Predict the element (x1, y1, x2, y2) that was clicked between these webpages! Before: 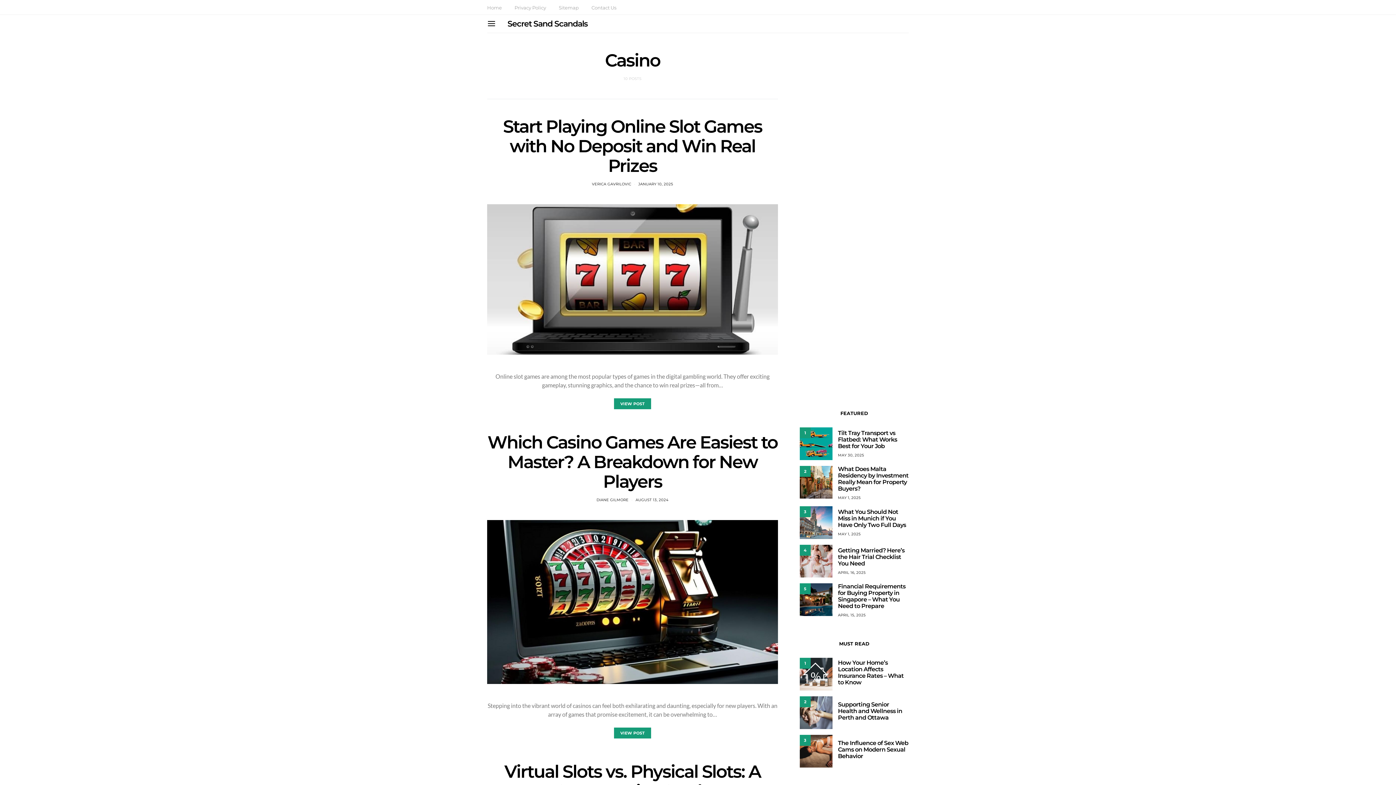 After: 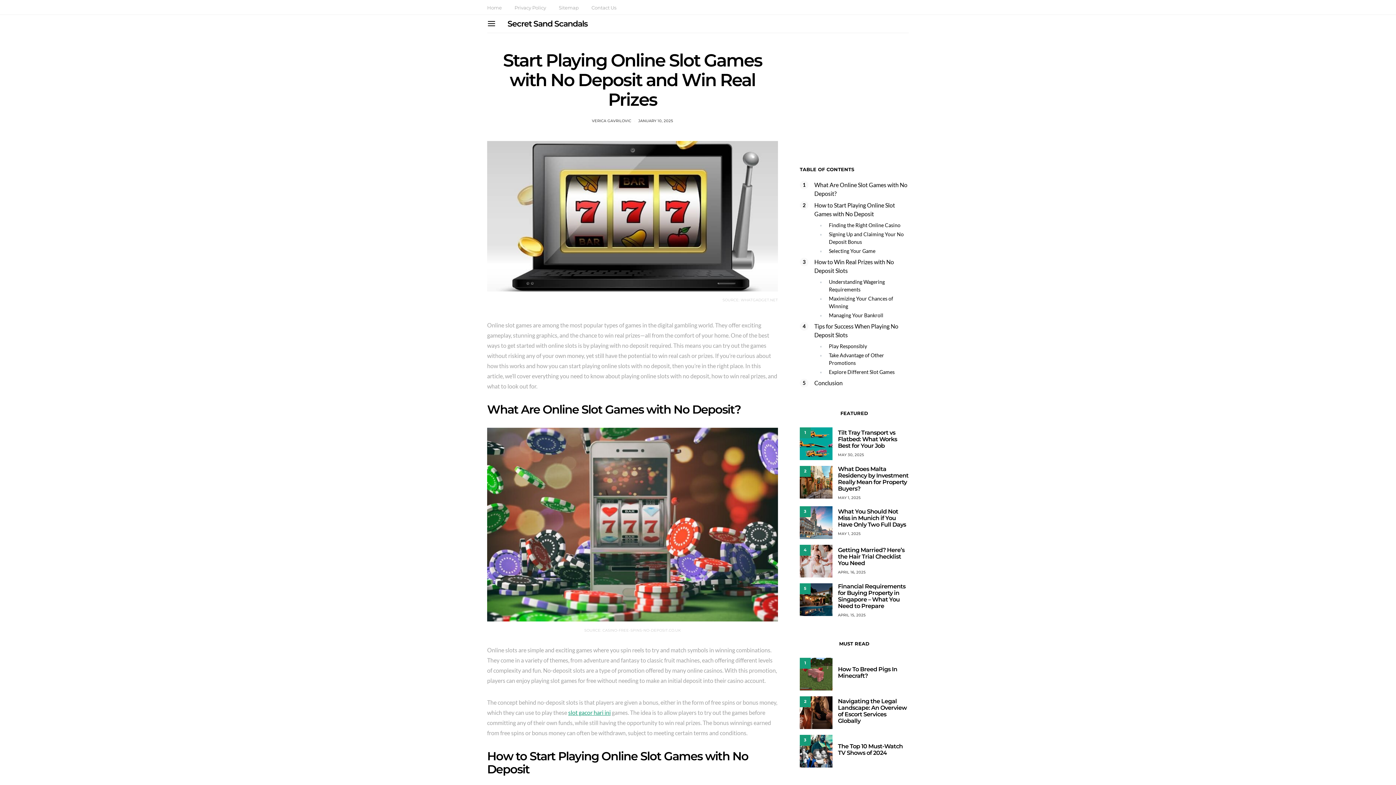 Action: label: VIEW POST bbox: (614, 398, 651, 409)